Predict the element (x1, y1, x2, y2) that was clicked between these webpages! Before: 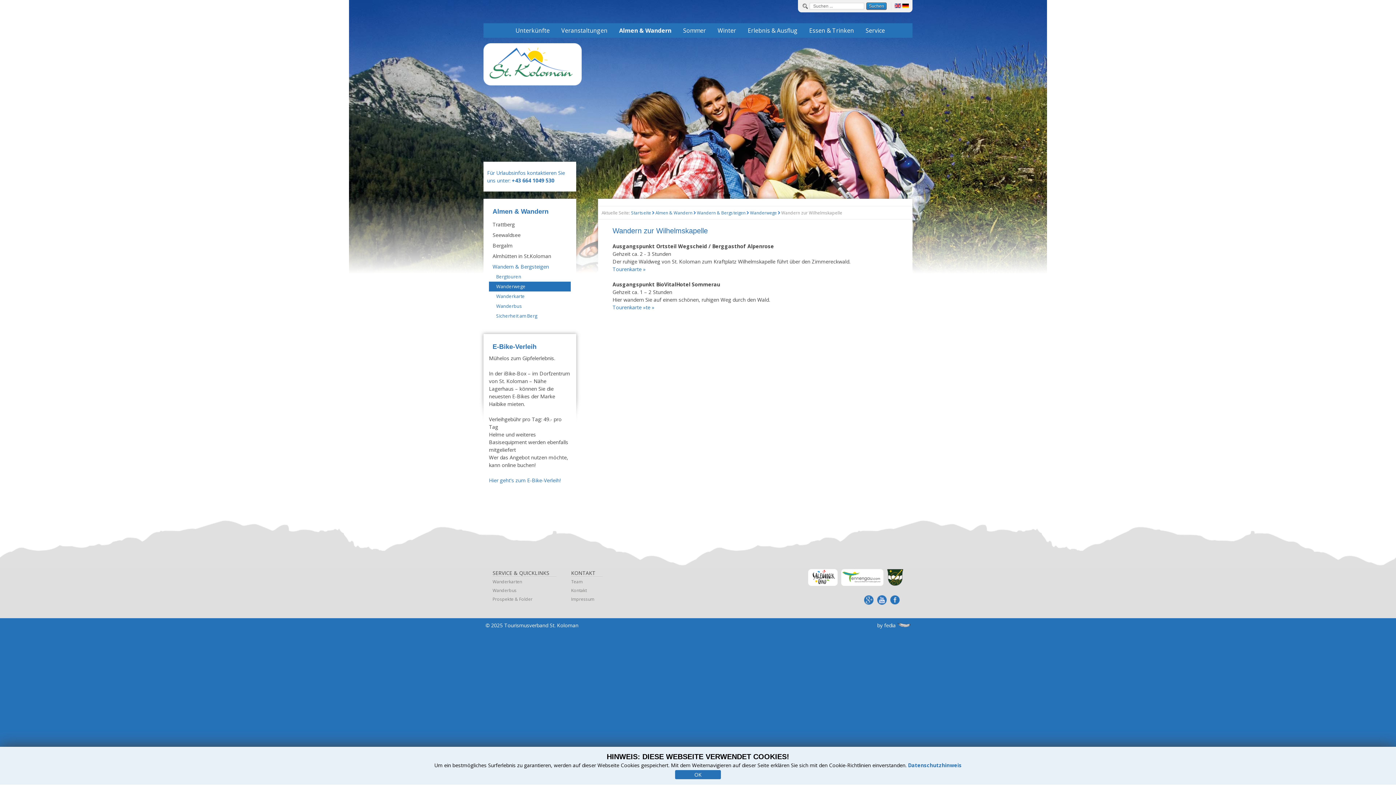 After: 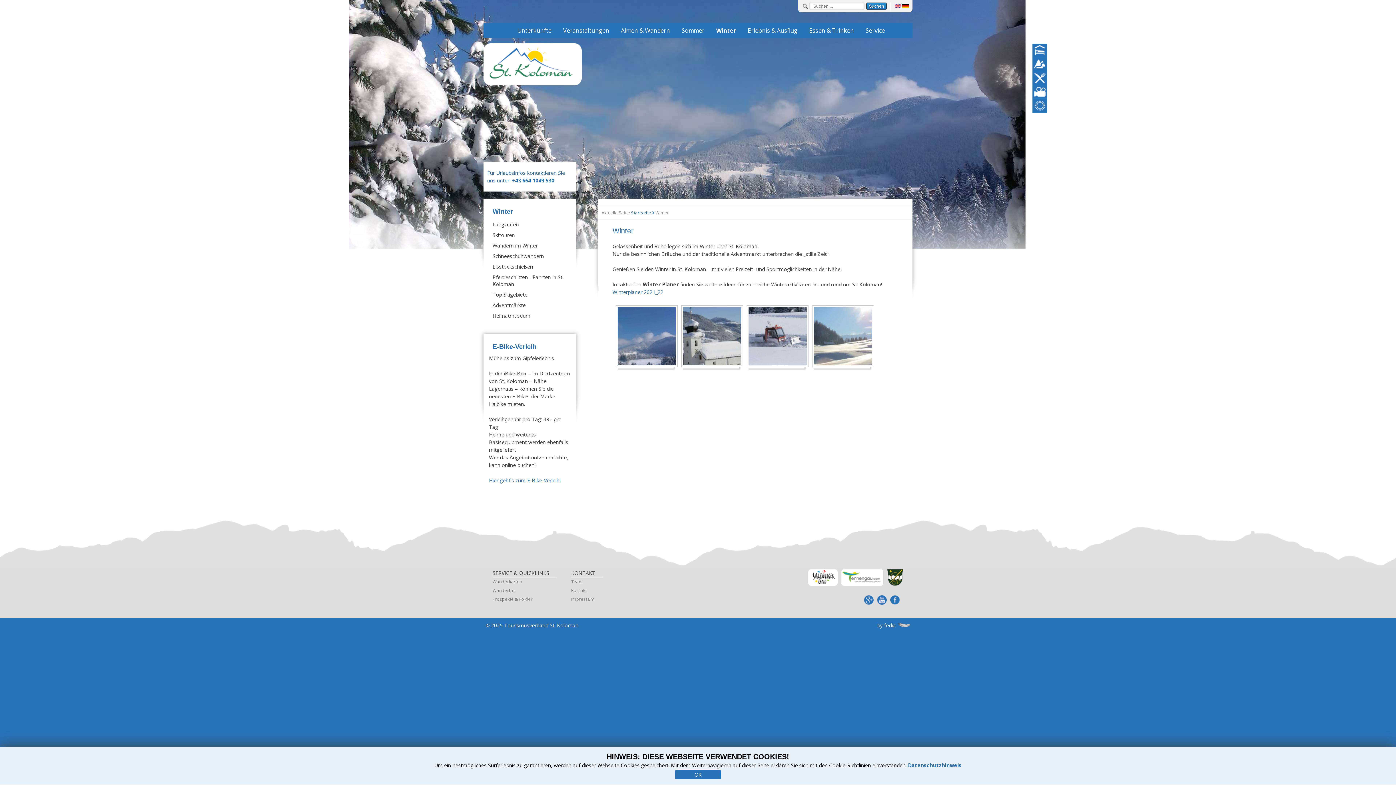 Action: bbox: (712, 23, 742, 37) label: Winter